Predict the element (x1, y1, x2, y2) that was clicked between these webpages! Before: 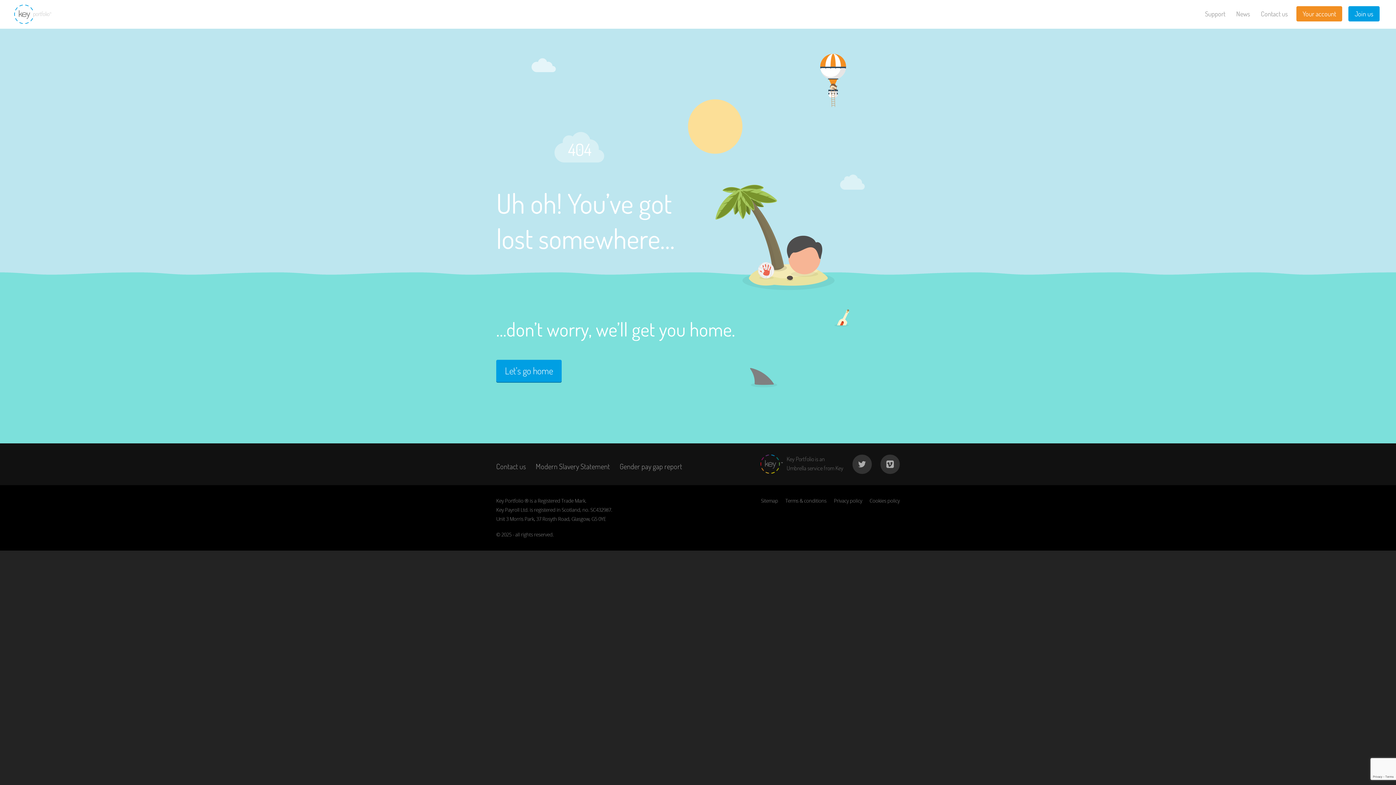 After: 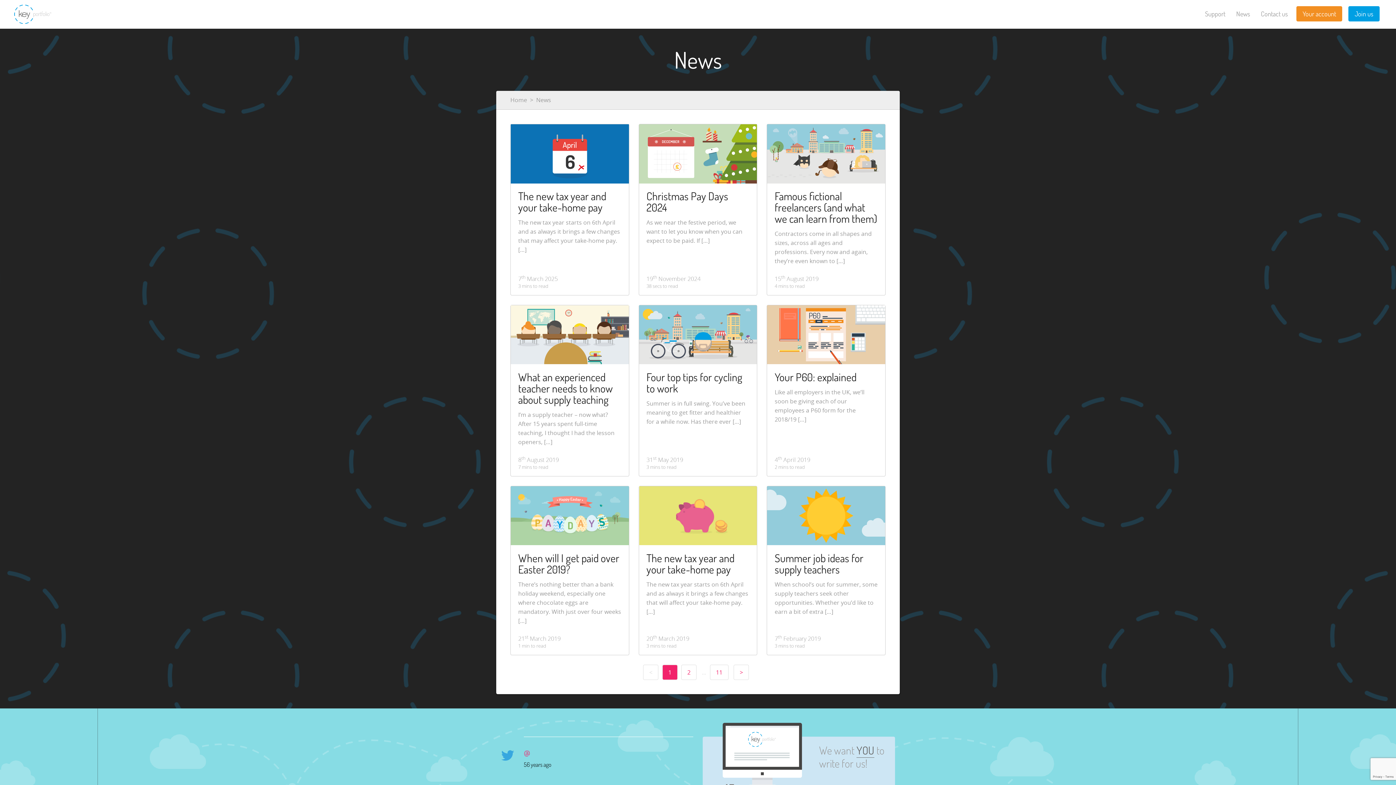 Action: label: News bbox: (1231, 0, 1255, 27)